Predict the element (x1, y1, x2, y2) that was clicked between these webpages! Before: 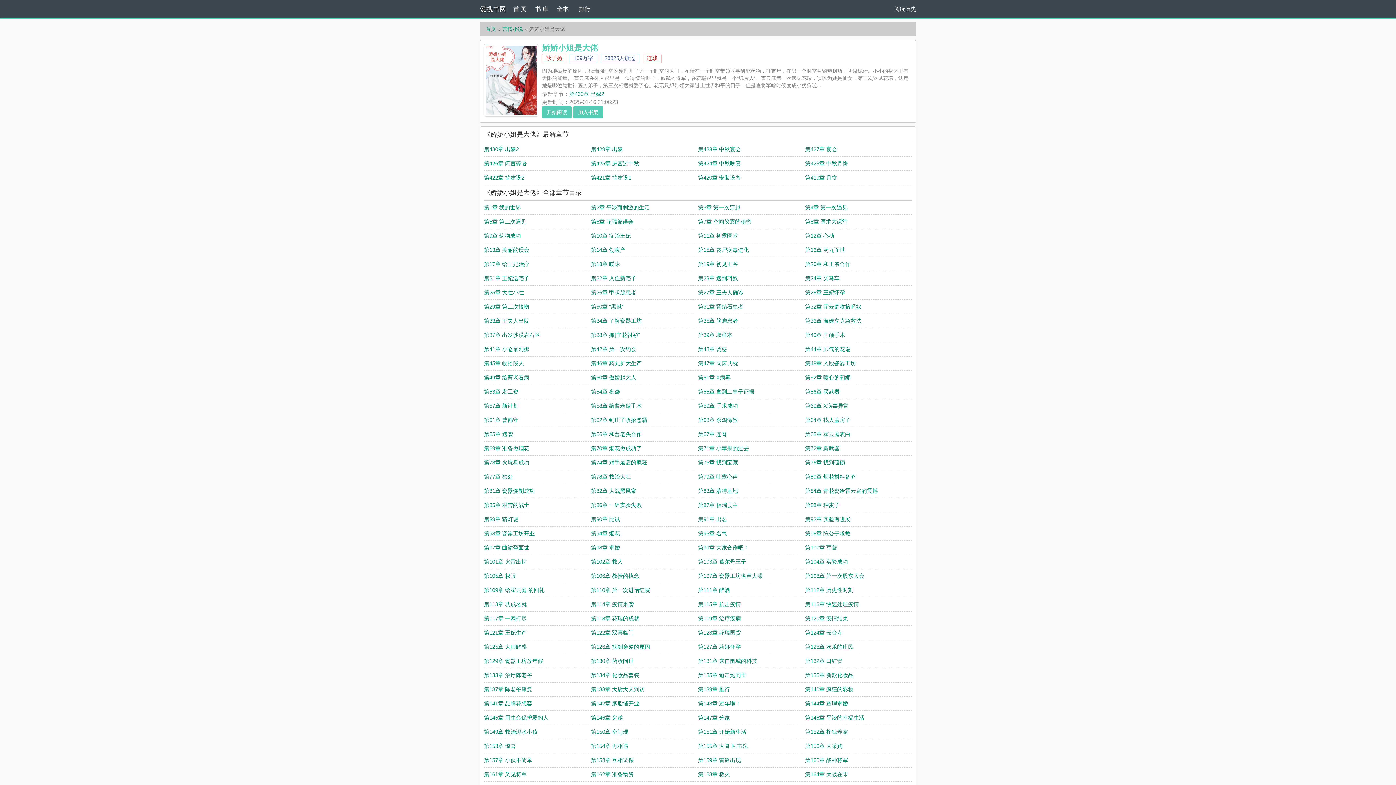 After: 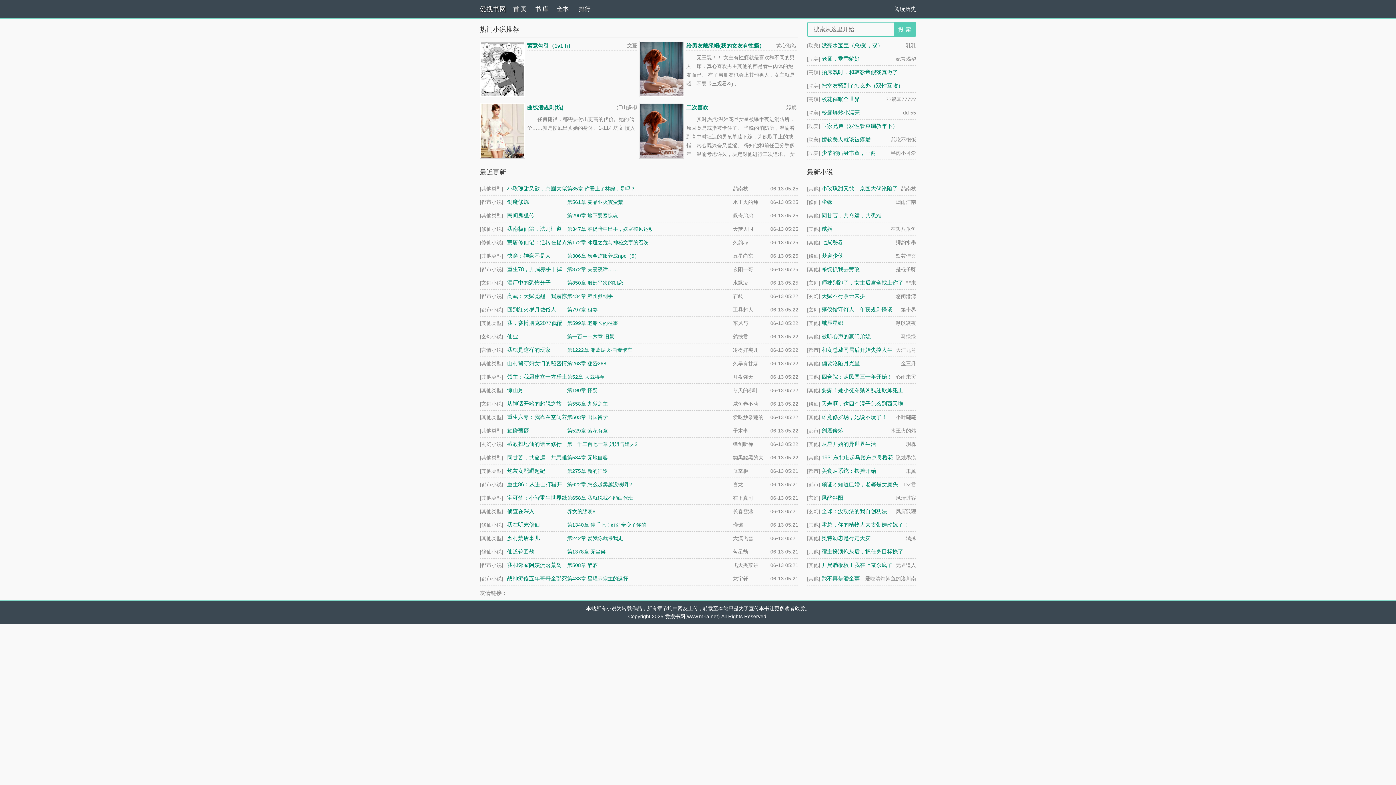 Action: bbox: (513, 0, 535, 18) label: 首 页